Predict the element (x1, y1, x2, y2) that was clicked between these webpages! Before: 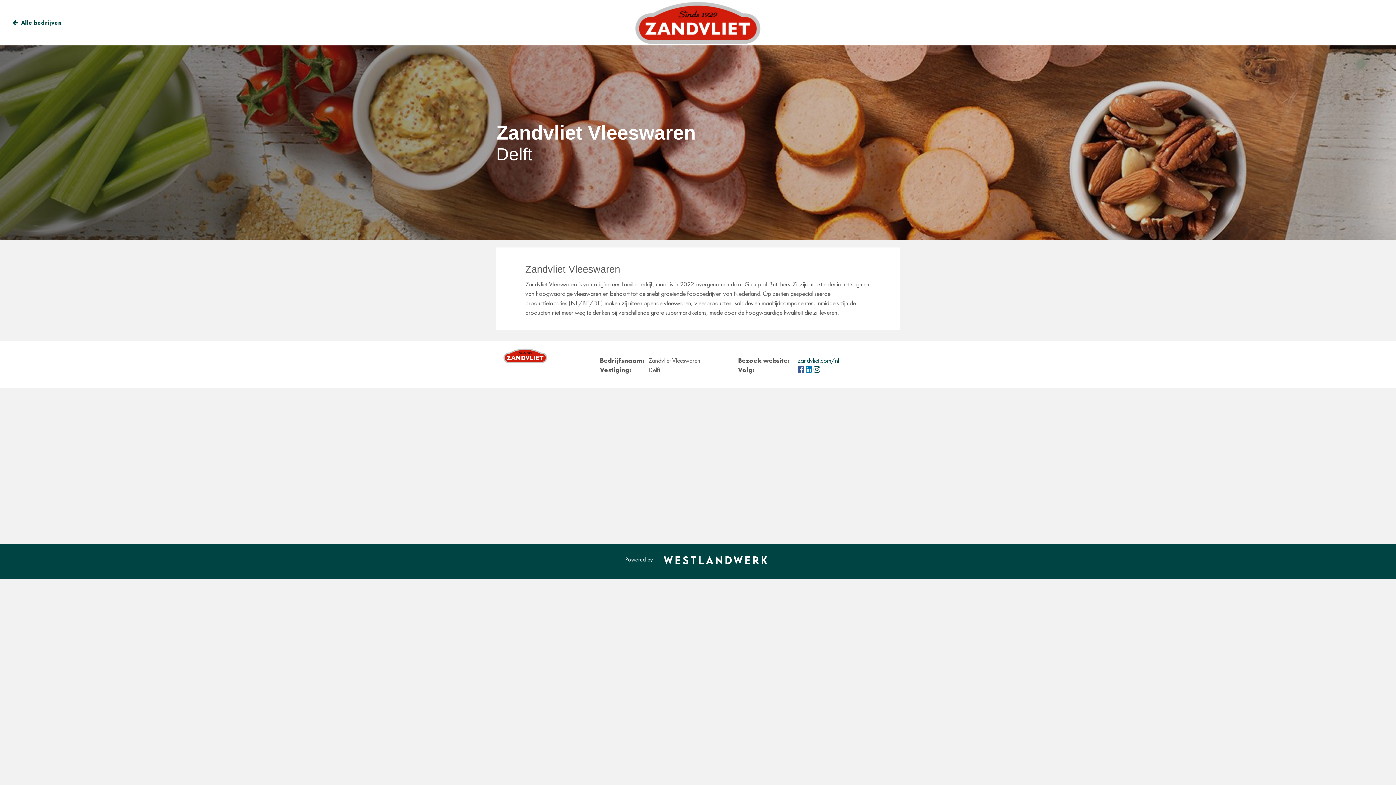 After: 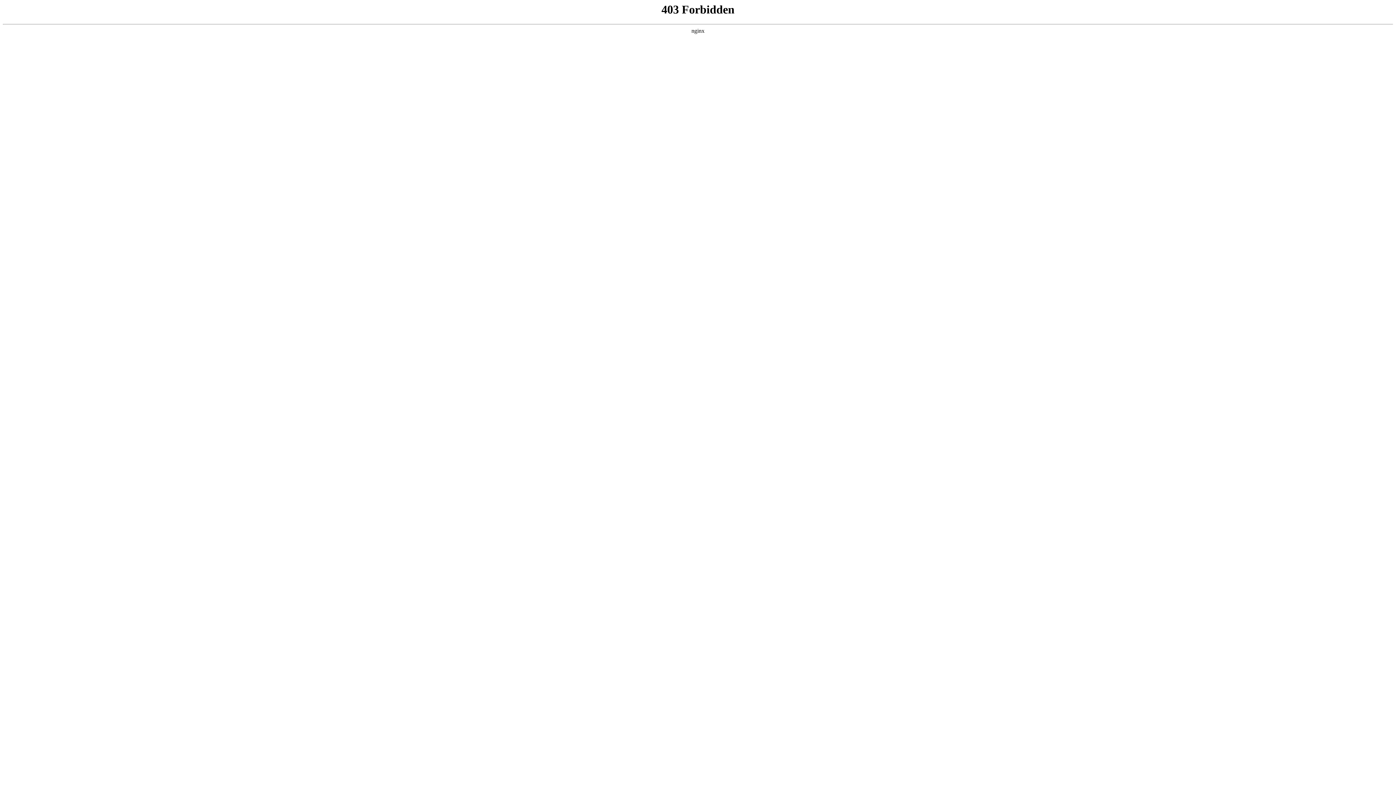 Action: bbox: (797, 356, 839, 364) label: zandvliet.com/nl